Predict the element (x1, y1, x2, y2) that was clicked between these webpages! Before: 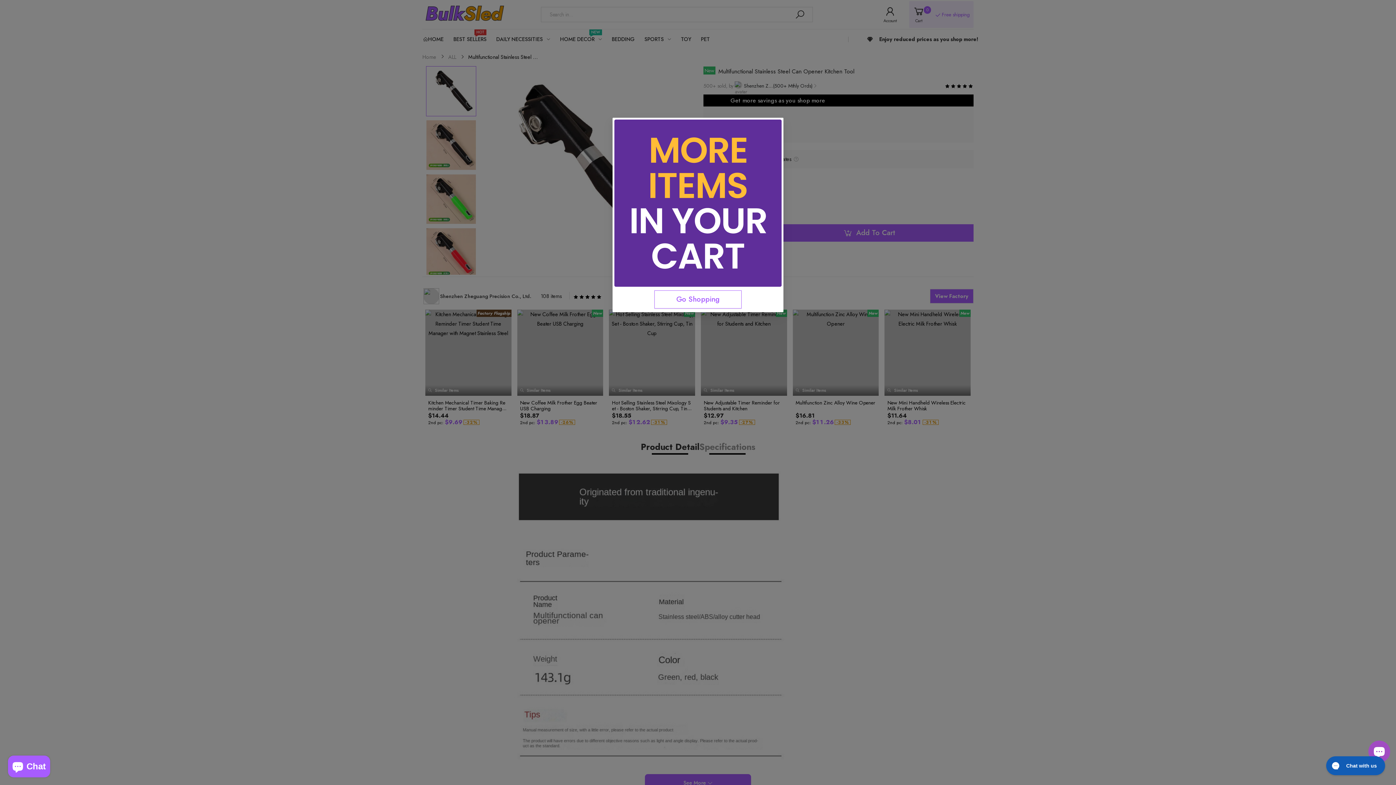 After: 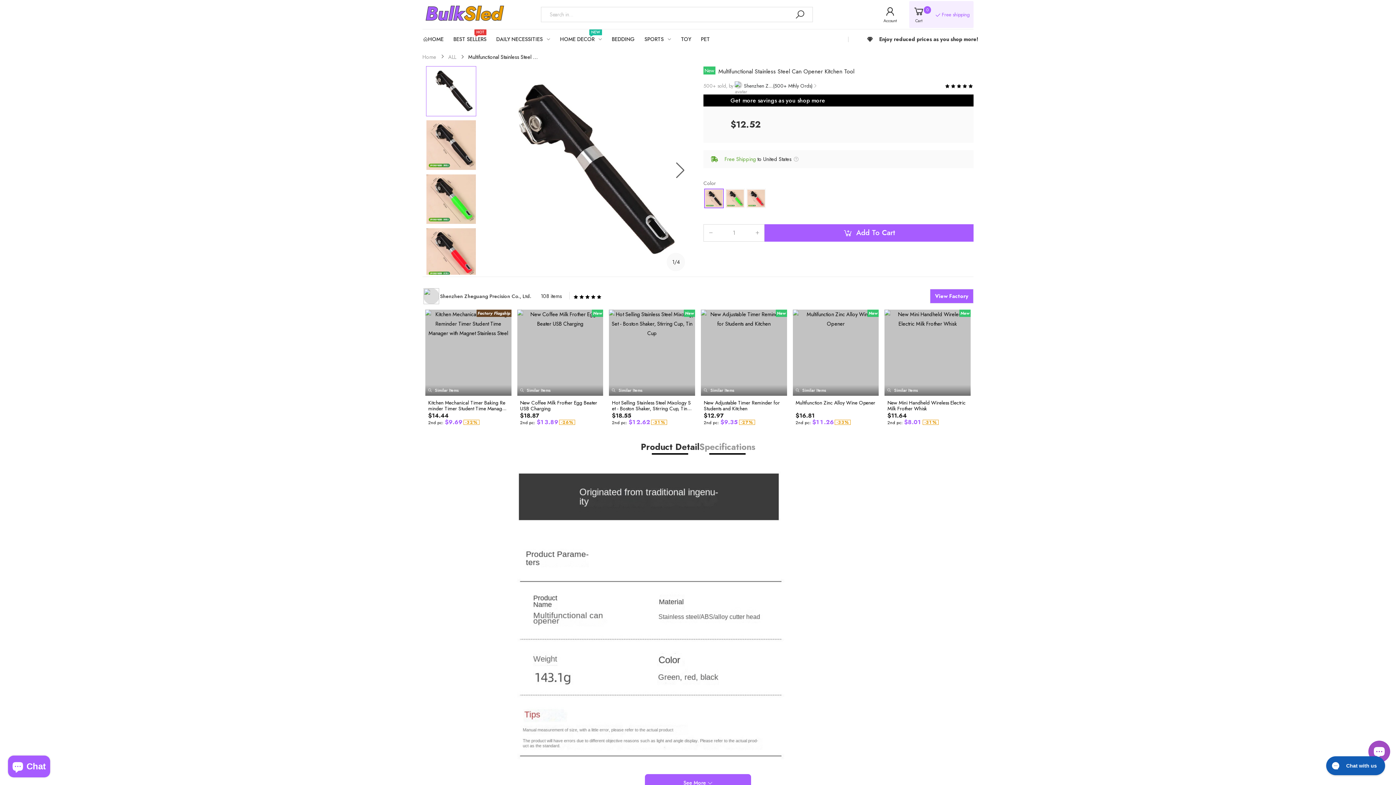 Action: label: Go Shopping bbox: (654, 290, 741, 308)